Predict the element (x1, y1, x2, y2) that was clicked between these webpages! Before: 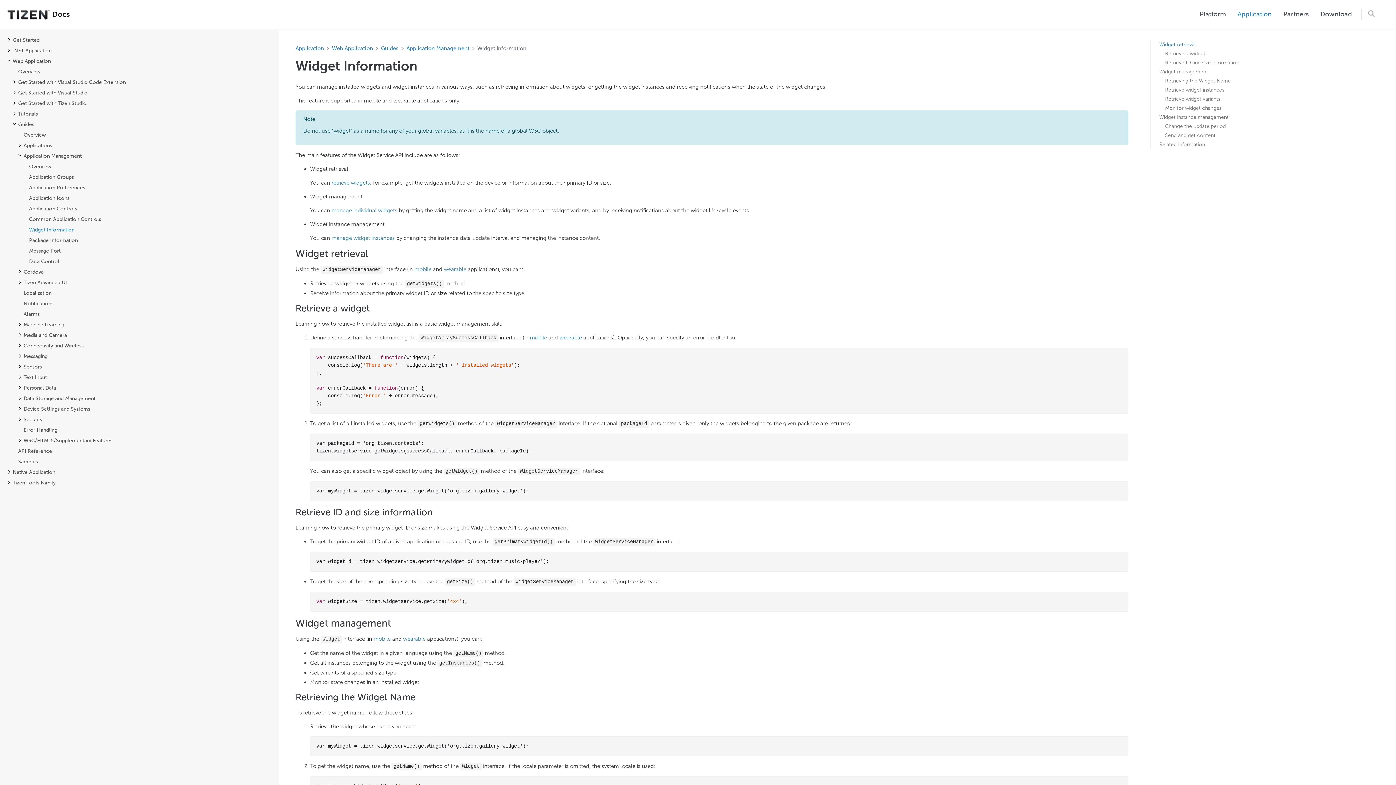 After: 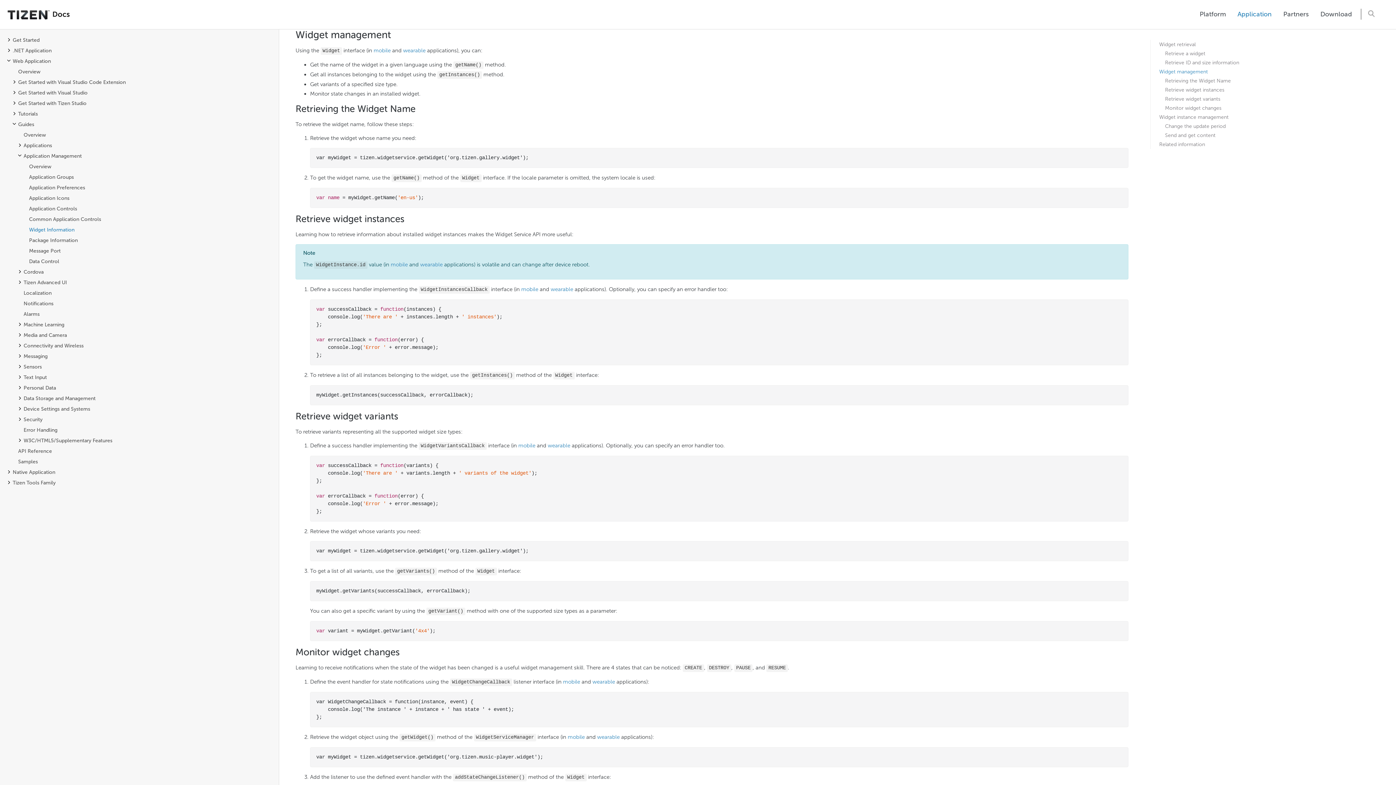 Action: label: Widget management bbox: (1150, 67, 1390, 76)